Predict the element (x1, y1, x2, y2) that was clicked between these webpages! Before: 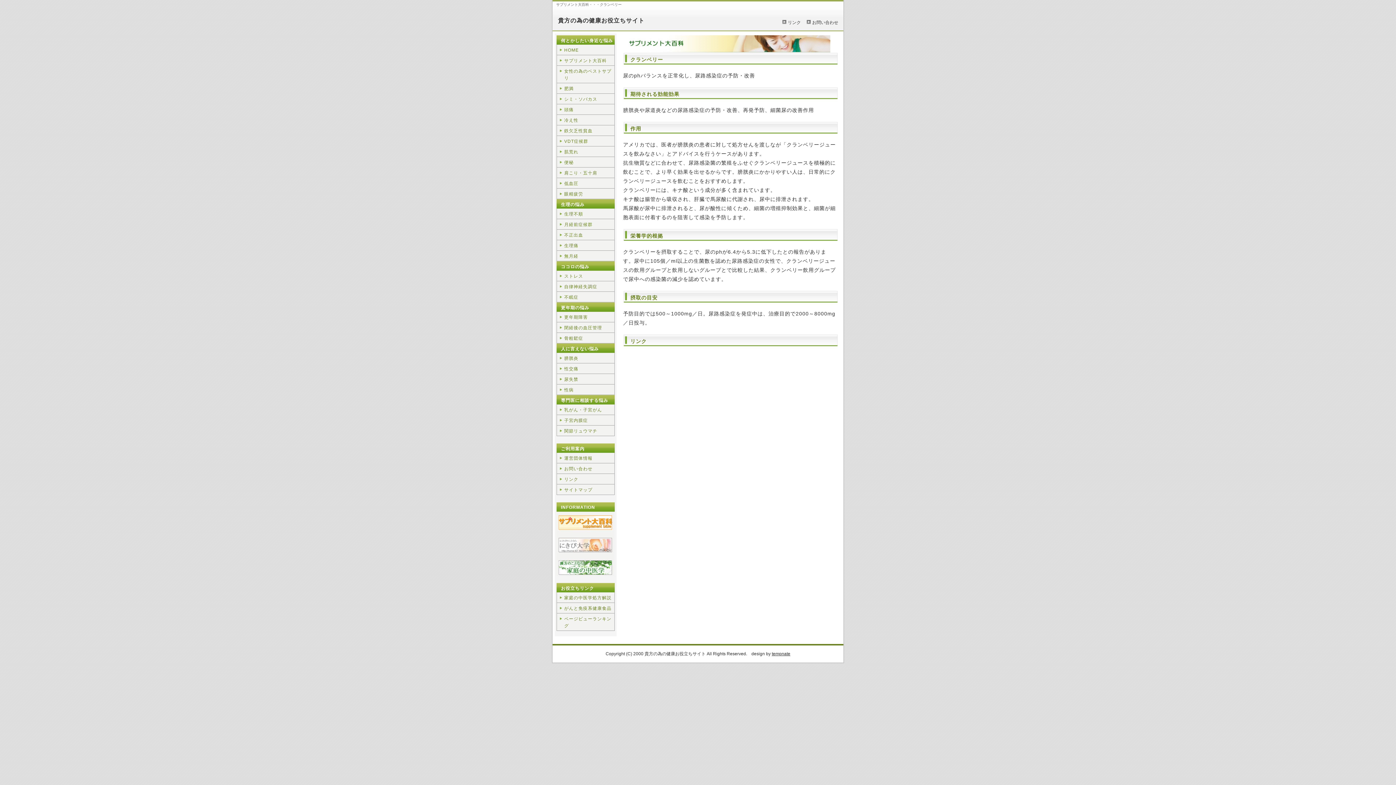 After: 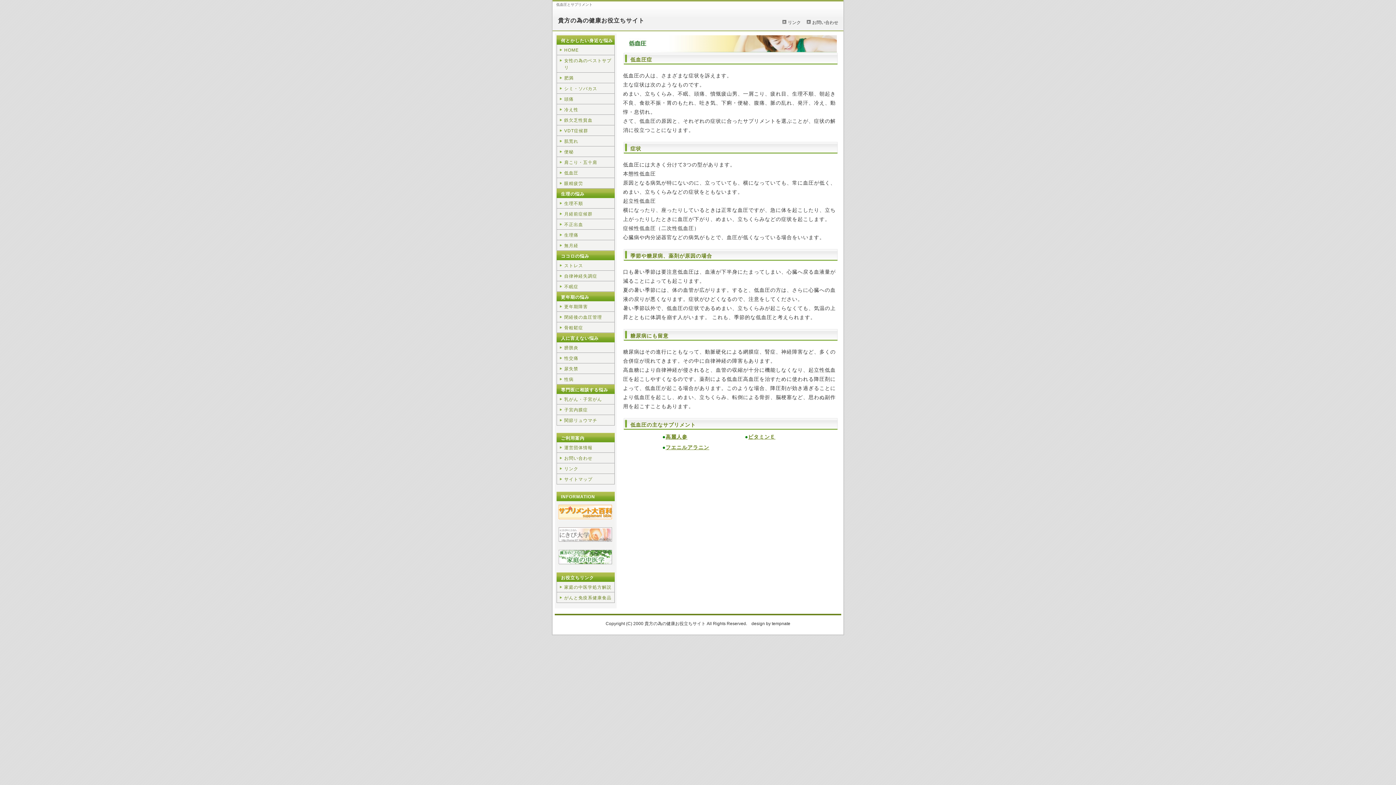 Action: label: 低血圧 bbox: (556, 178, 614, 188)